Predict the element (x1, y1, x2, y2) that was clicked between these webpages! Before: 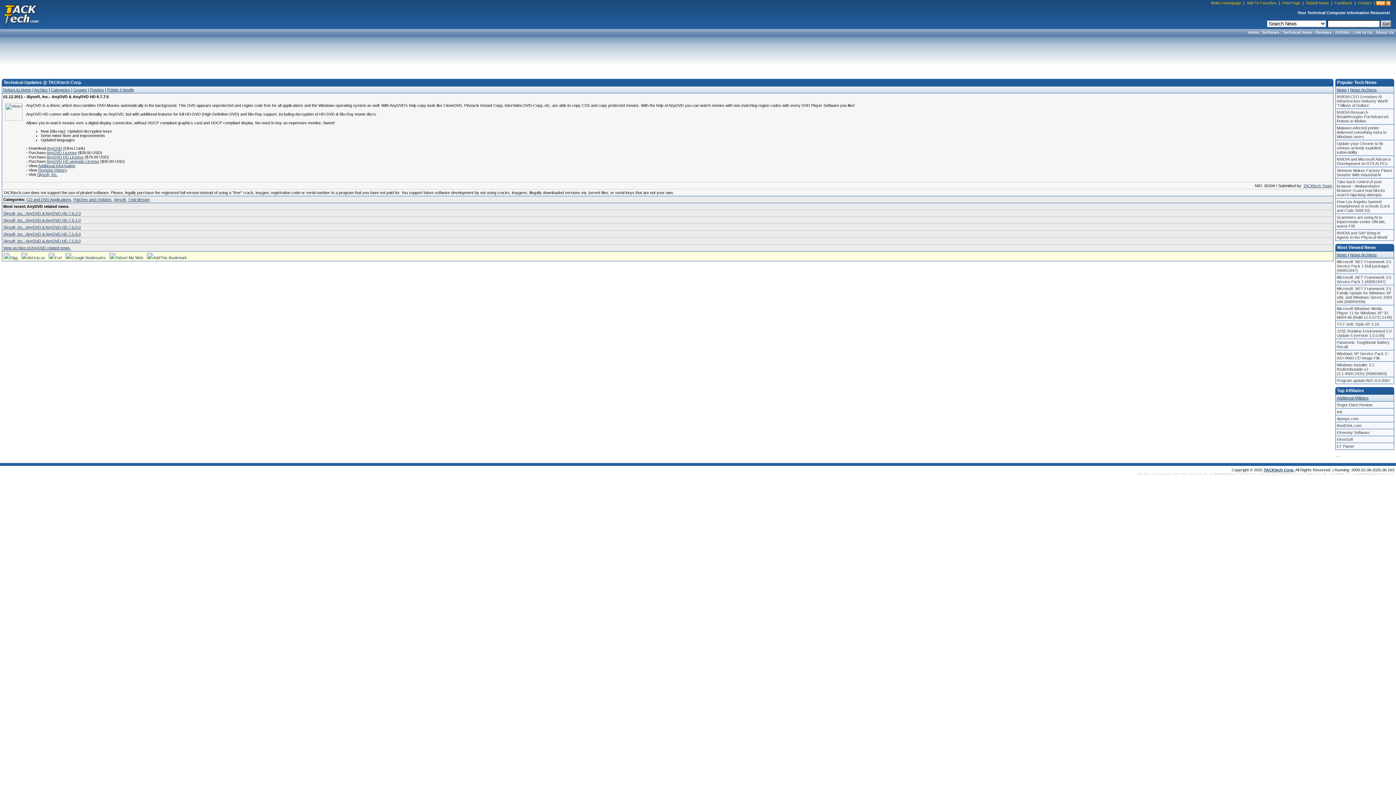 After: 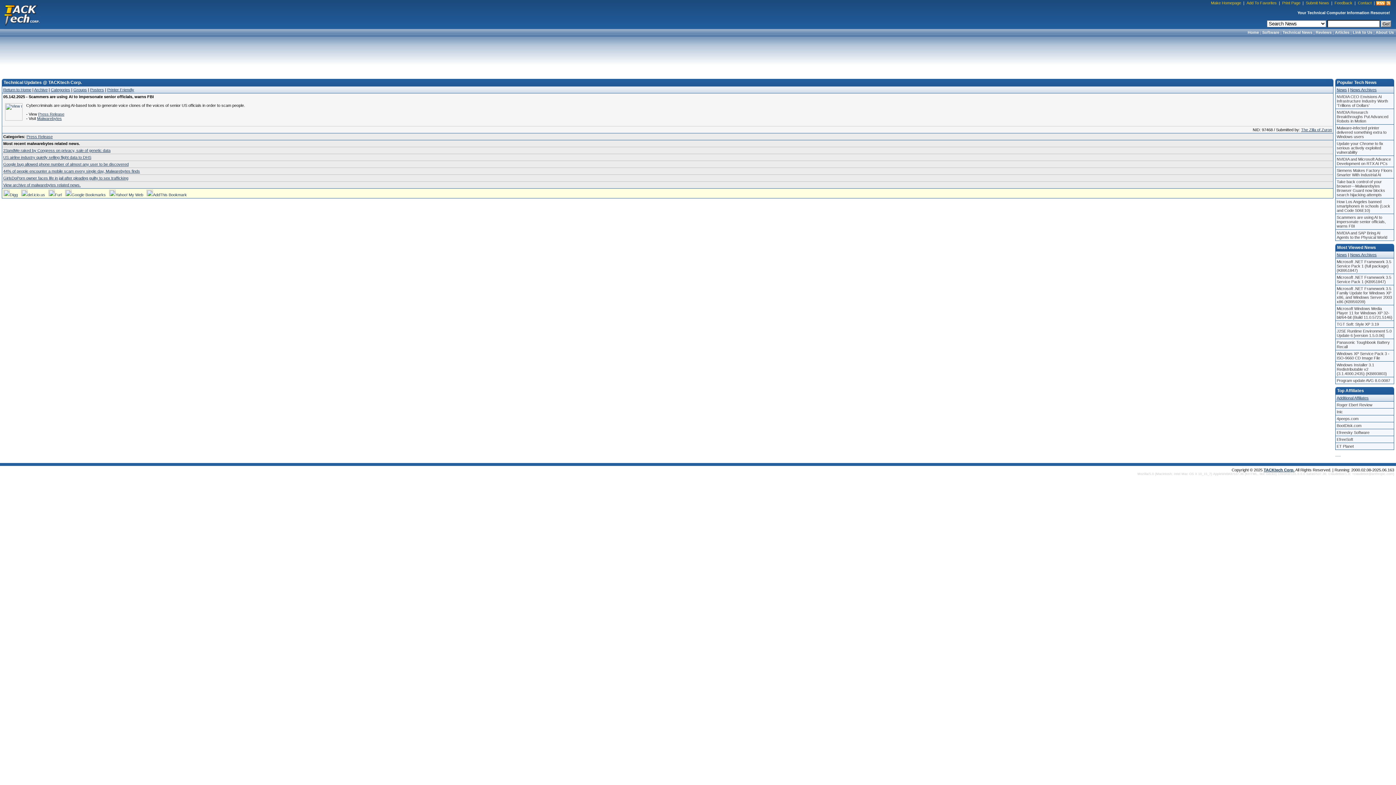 Action: bbox: (1336, 214, 1394, 229) label: Scammers are using AI to impersonate senior officials, warns FBI